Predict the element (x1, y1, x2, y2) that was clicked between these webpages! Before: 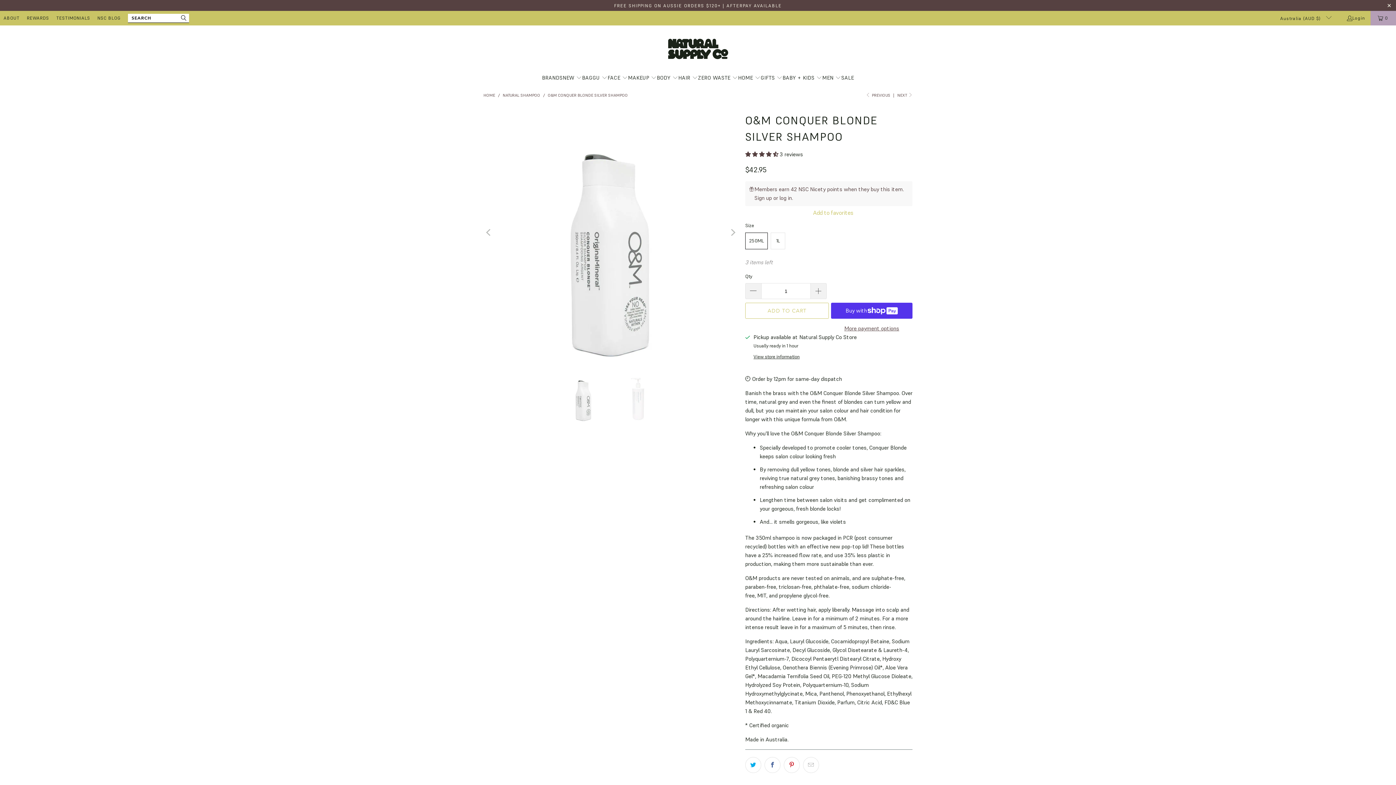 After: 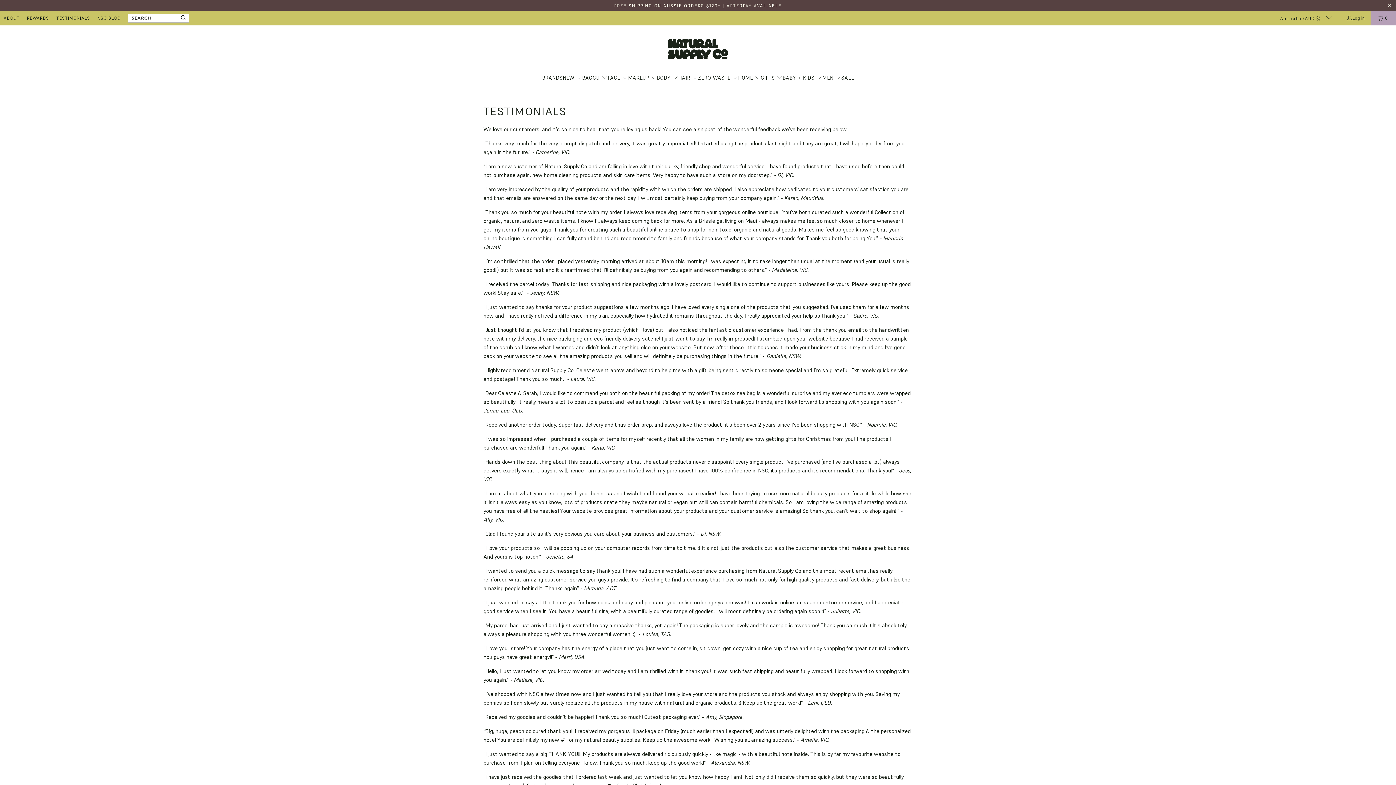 Action: bbox: (56, 13, 90, 22) label: TESTIMONIALS